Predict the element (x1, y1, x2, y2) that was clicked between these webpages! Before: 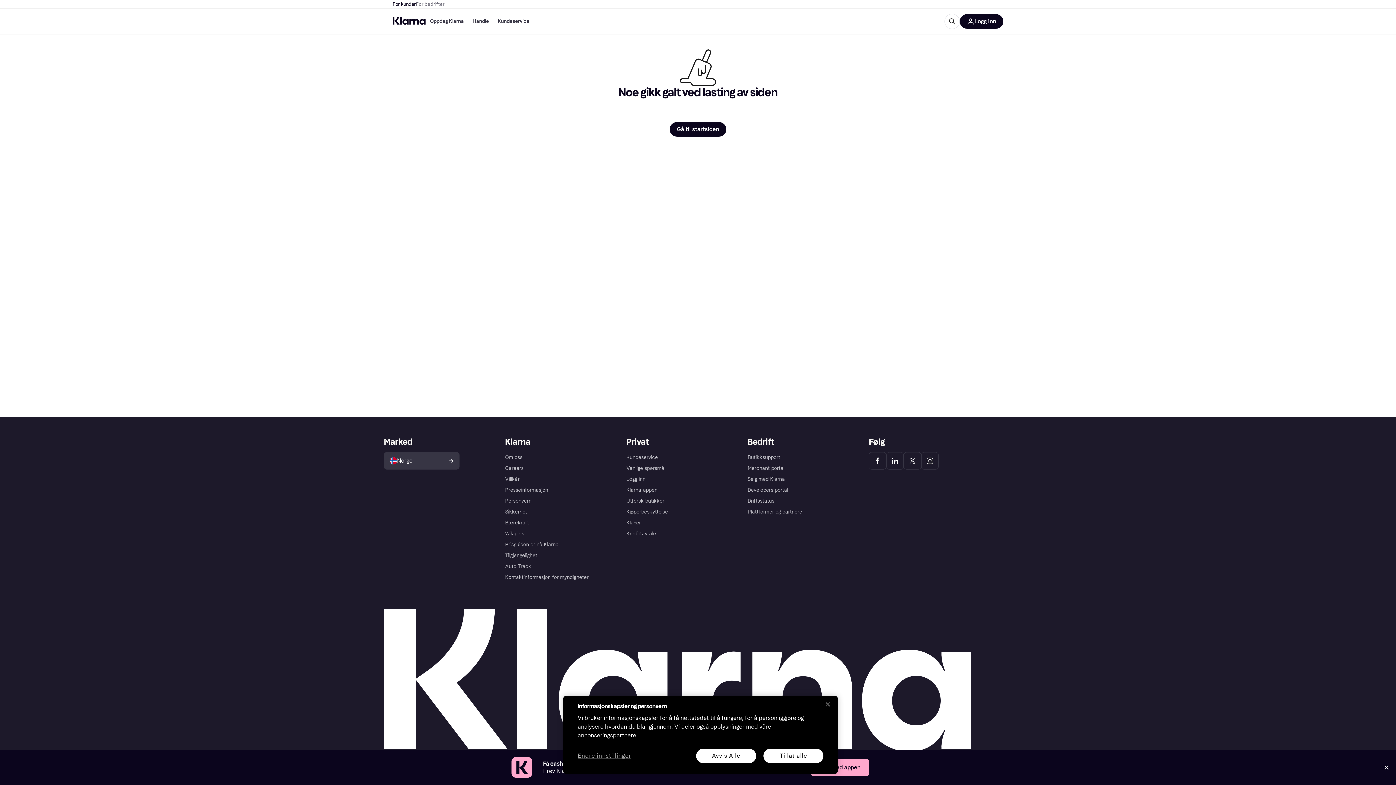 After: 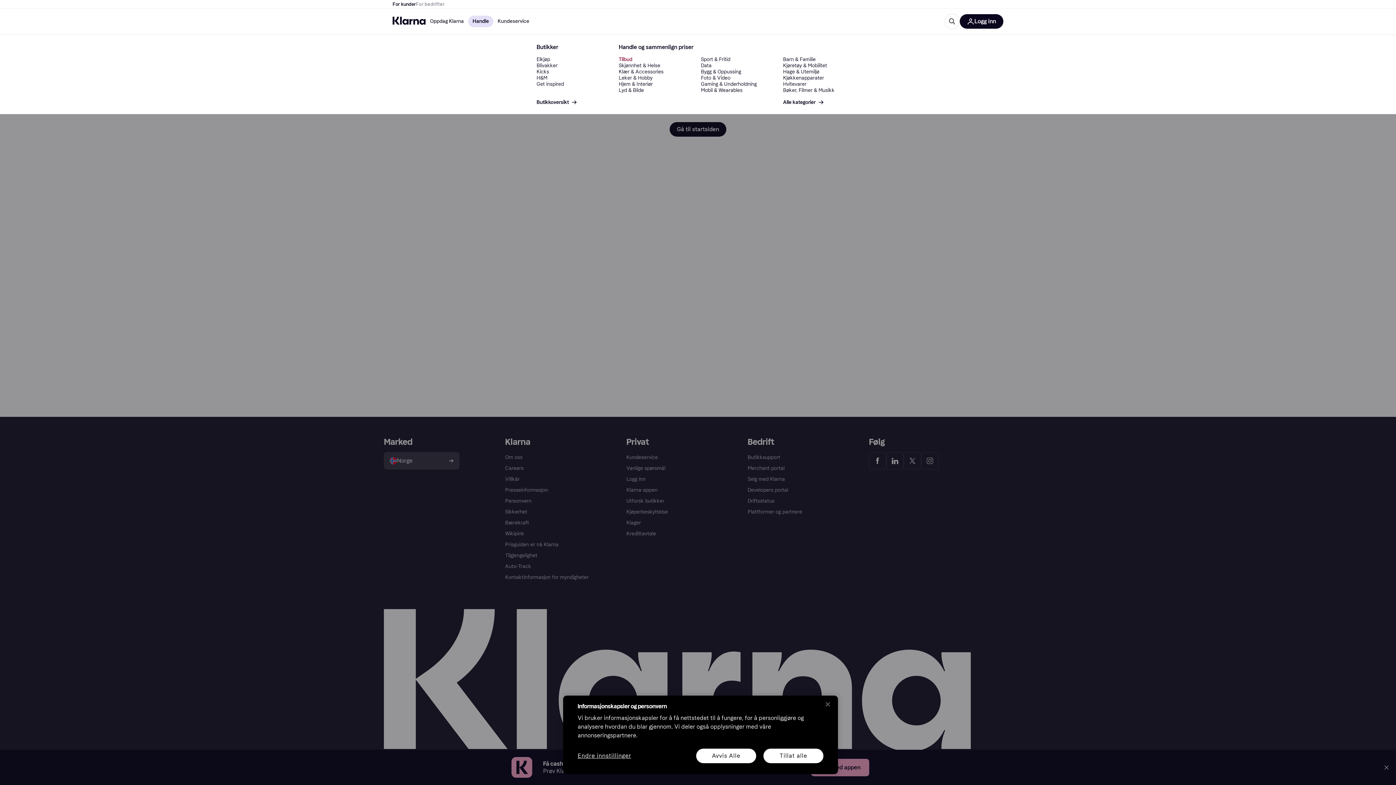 Action: label: Handle bbox: (468, 15, 493, 27)